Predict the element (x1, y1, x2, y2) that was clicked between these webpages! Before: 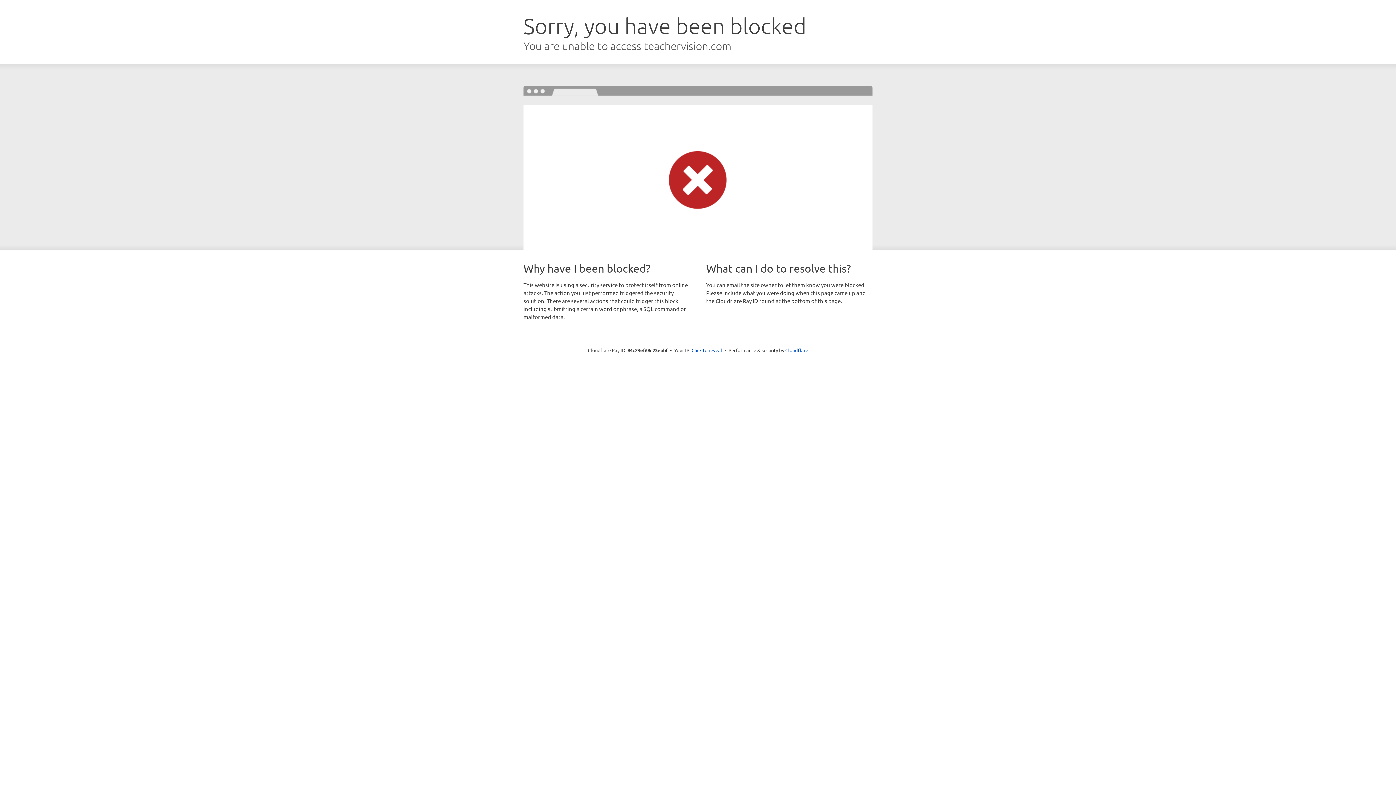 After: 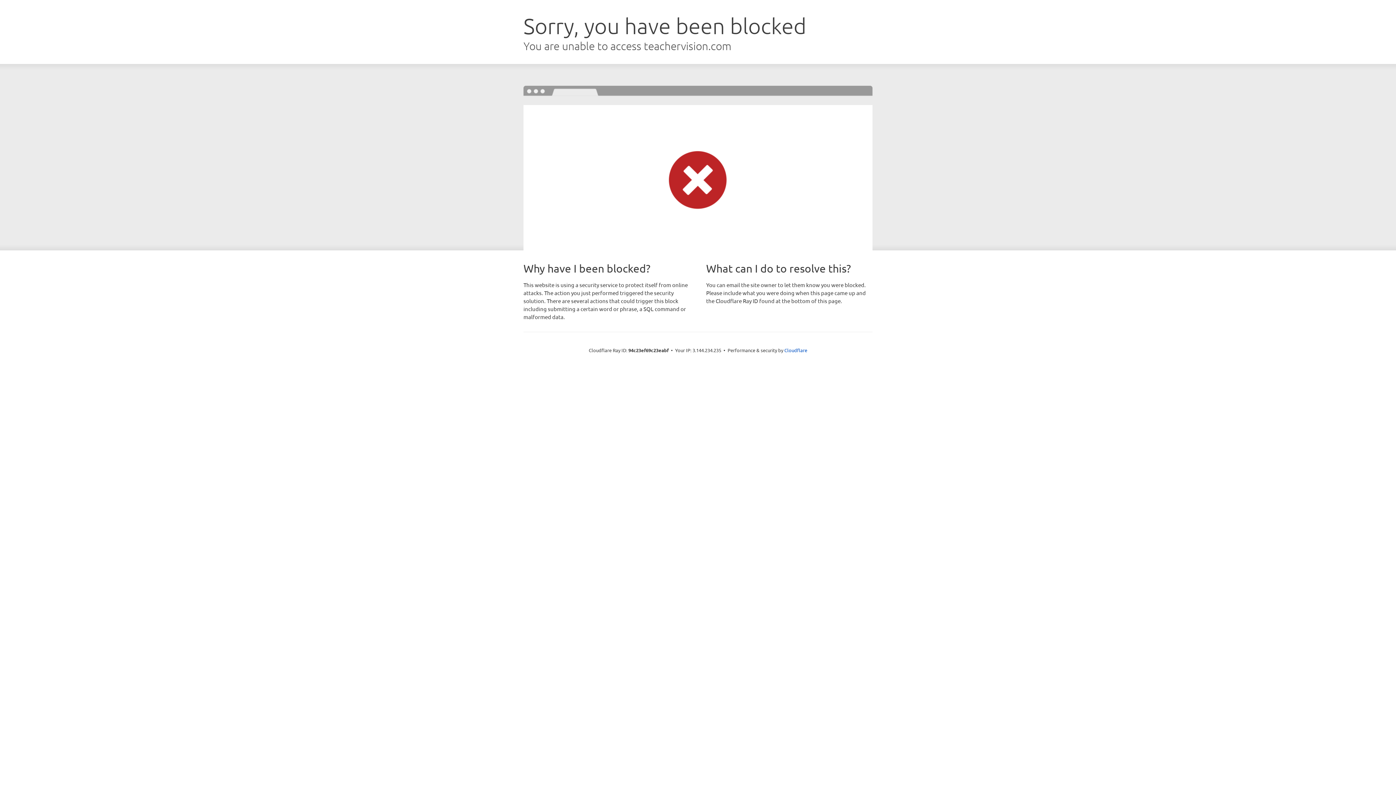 Action: bbox: (691, 346, 722, 353) label: Click to reveal